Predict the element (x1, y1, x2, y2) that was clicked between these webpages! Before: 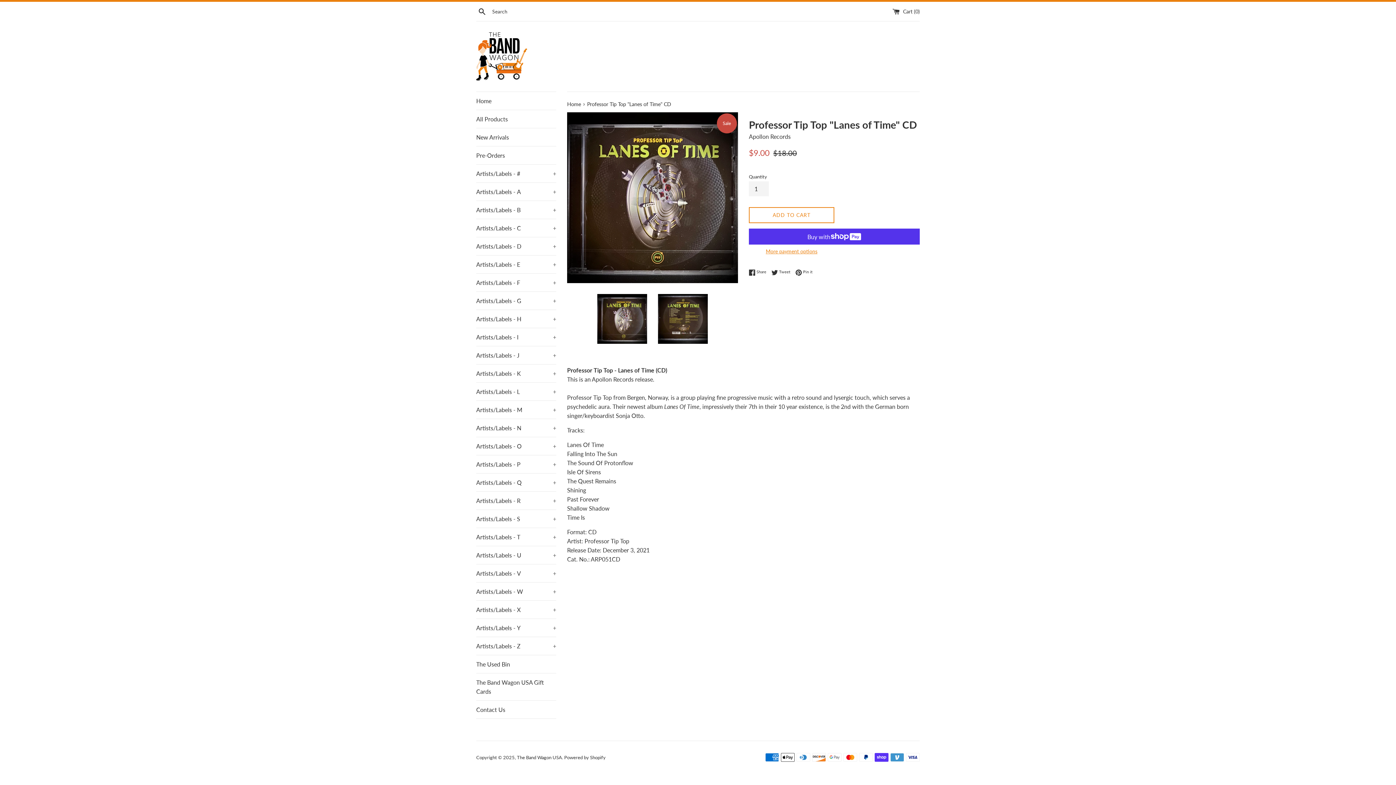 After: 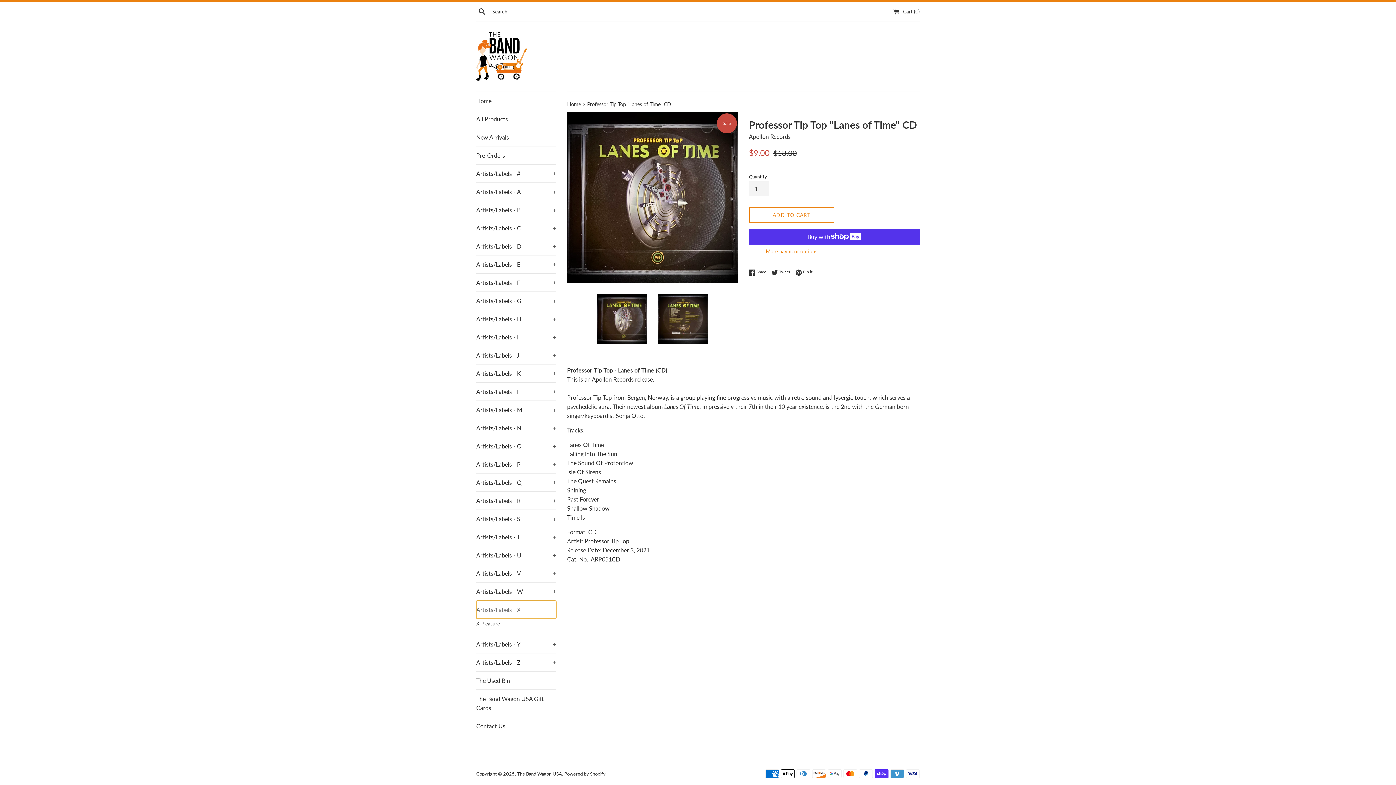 Action: label: Artists/Labels - X
+ bbox: (476, 601, 556, 618)